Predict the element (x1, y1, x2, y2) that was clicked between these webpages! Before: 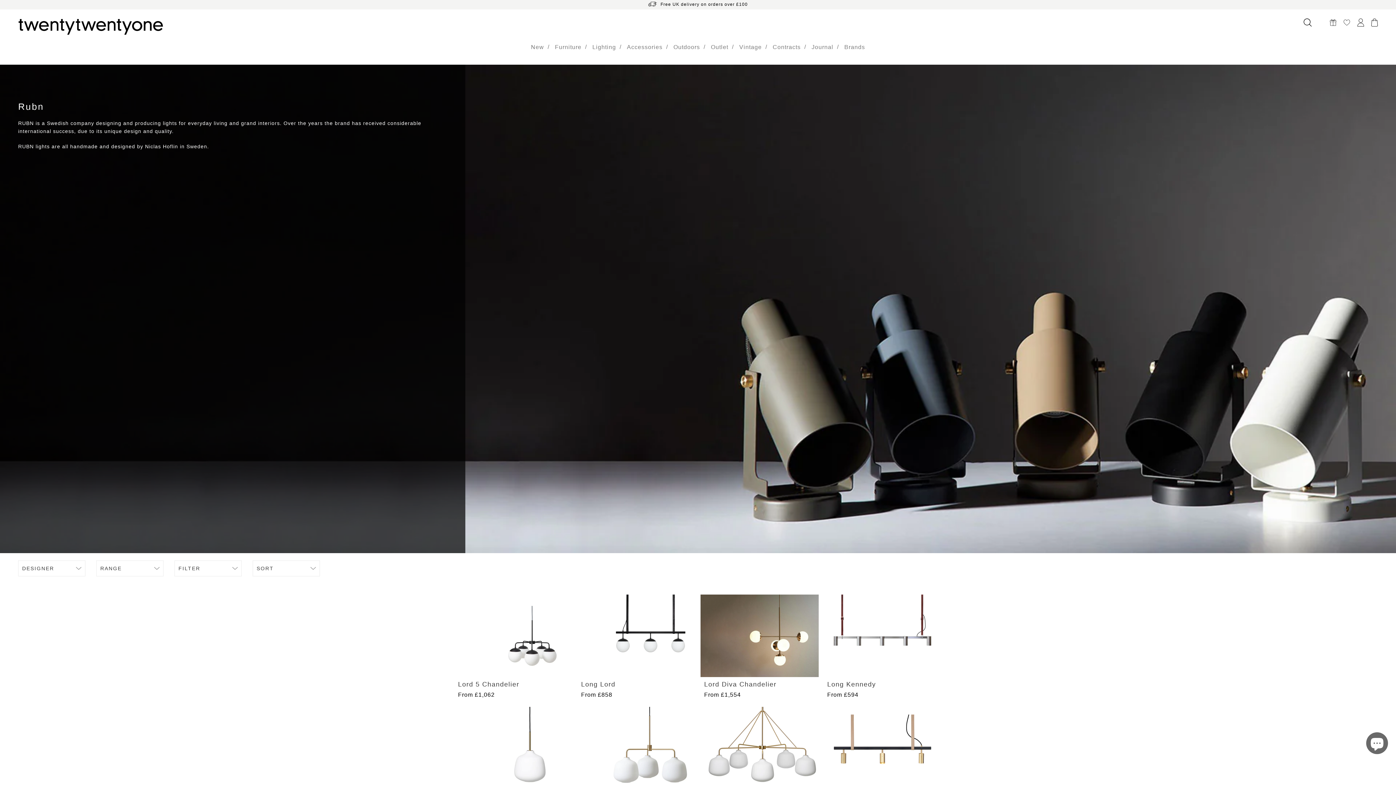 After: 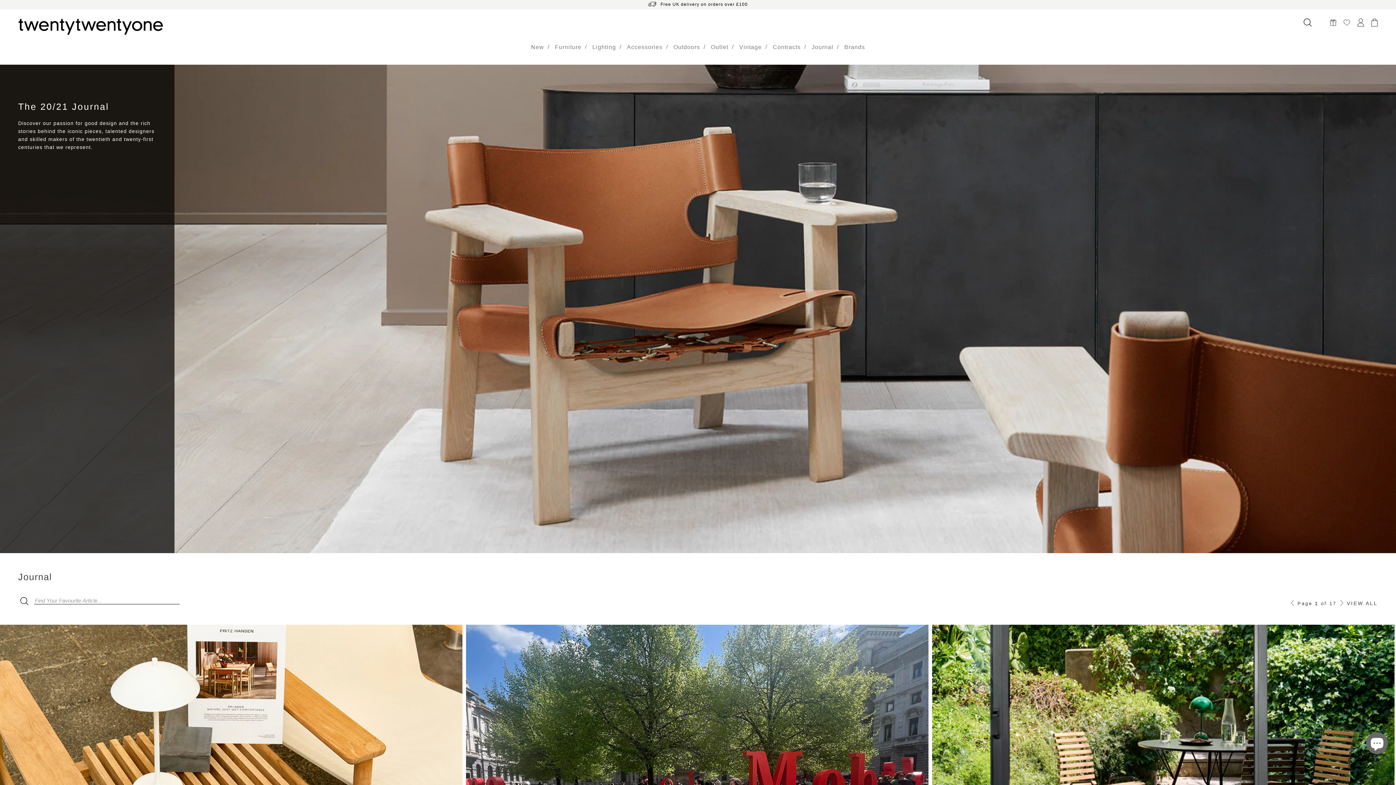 Action: bbox: (806, 36, 839, 57) label: Journal